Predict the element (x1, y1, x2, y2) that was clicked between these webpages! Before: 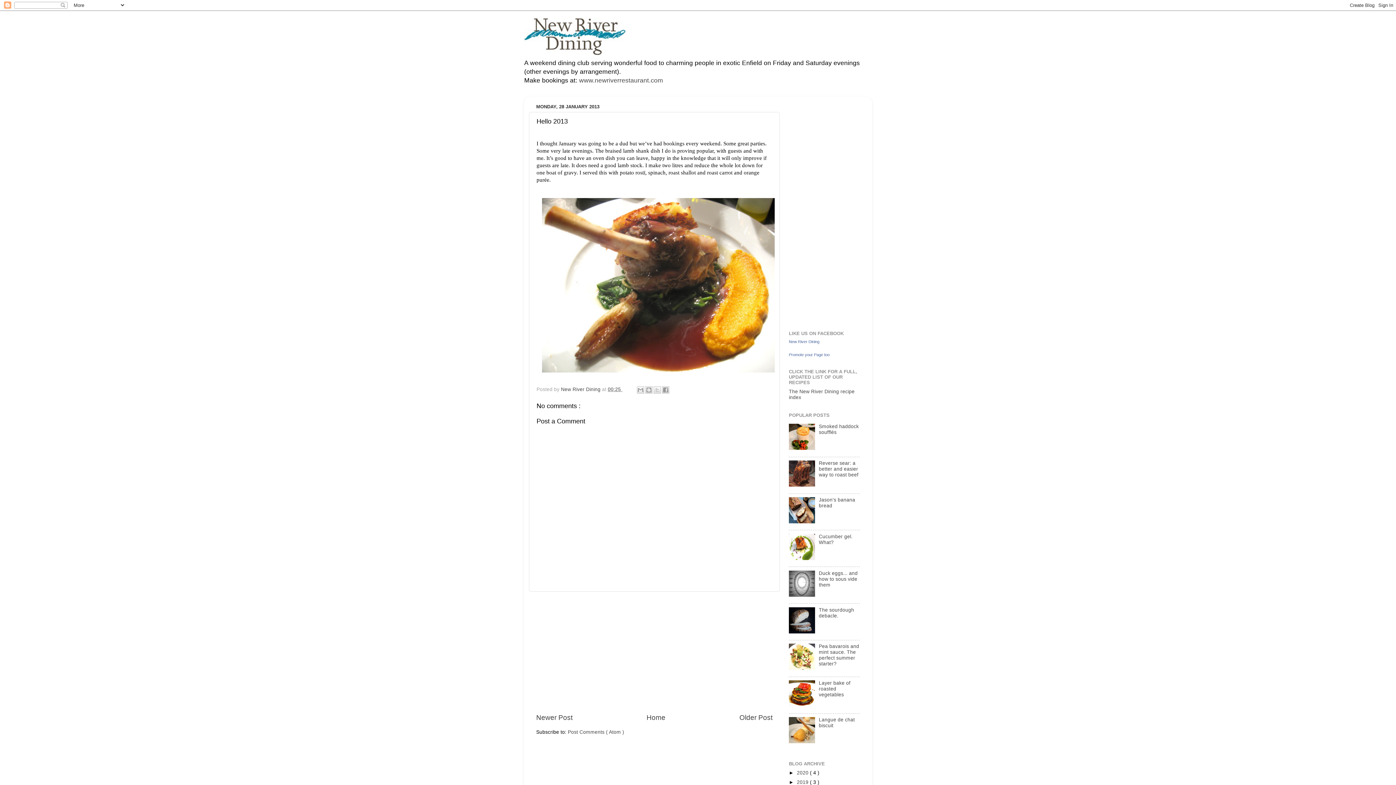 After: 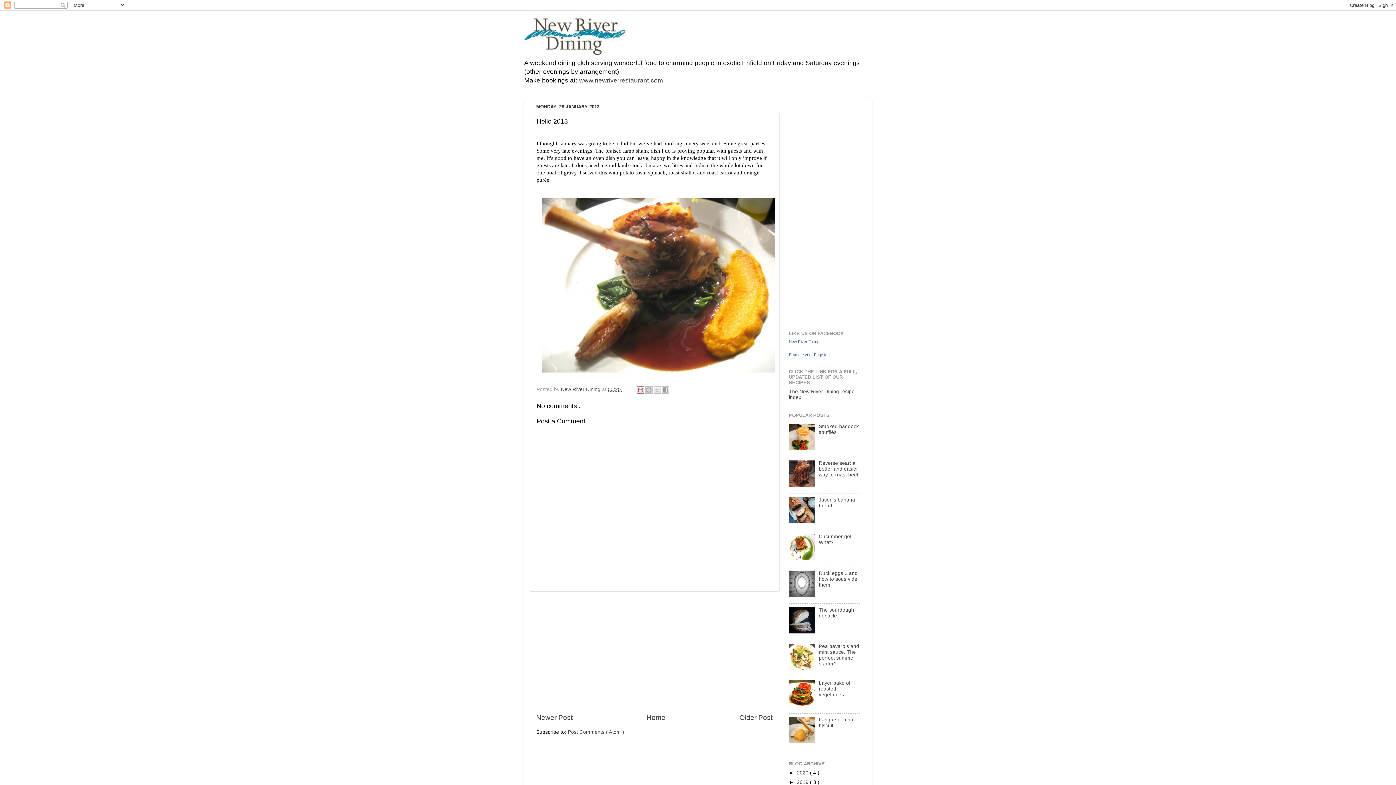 Action: bbox: (636, 386, 644, 393) label: Email This